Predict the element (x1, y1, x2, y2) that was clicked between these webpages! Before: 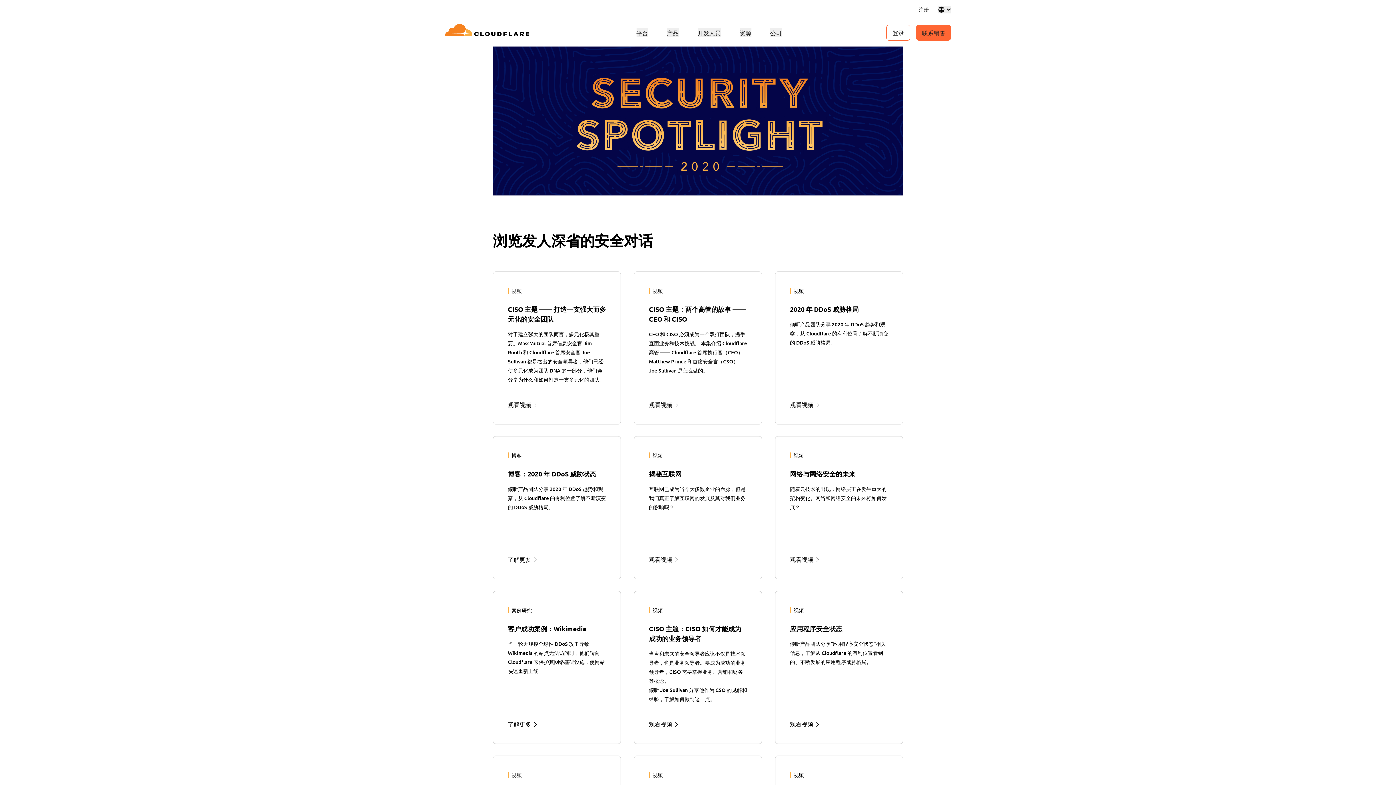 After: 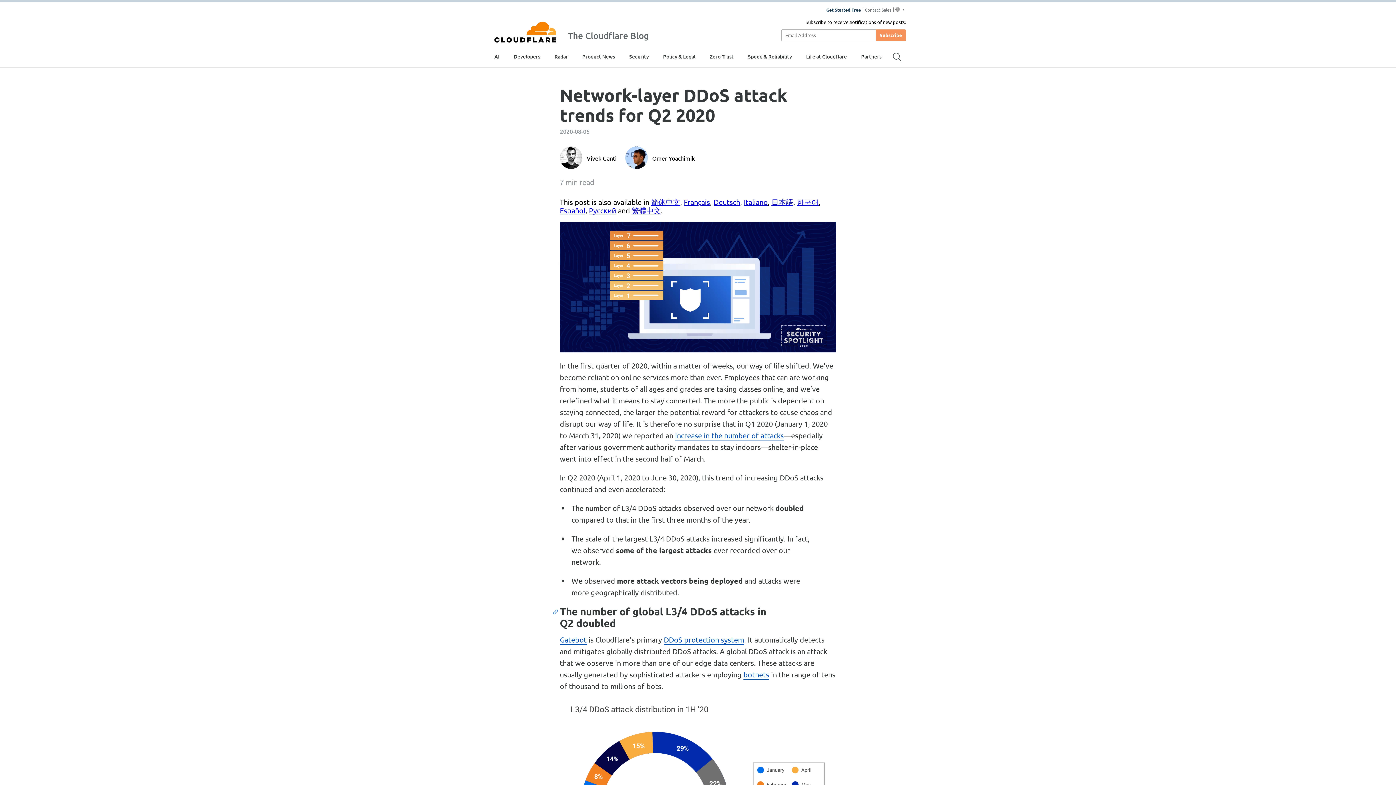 Action: label: 了解更多 bbox: (508, 554, 606, 564)